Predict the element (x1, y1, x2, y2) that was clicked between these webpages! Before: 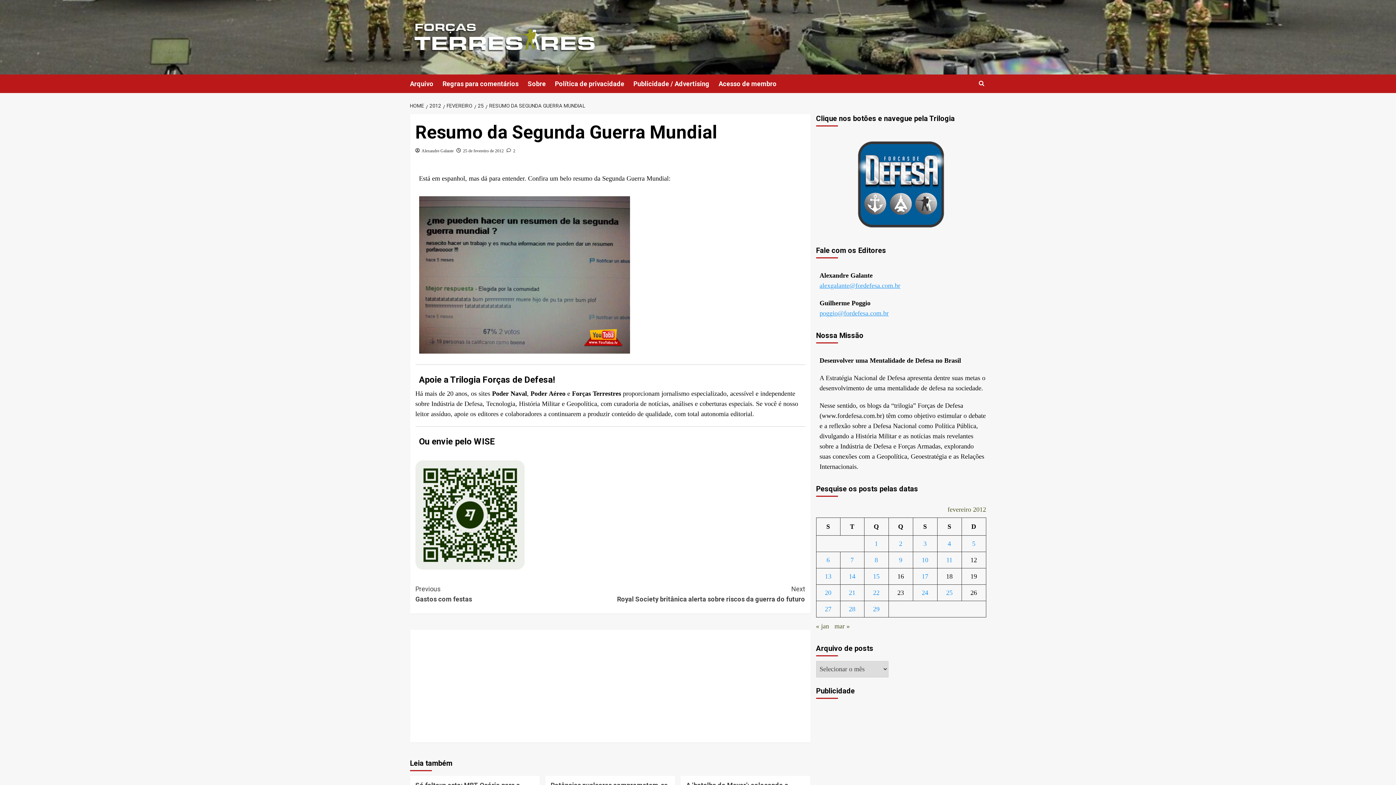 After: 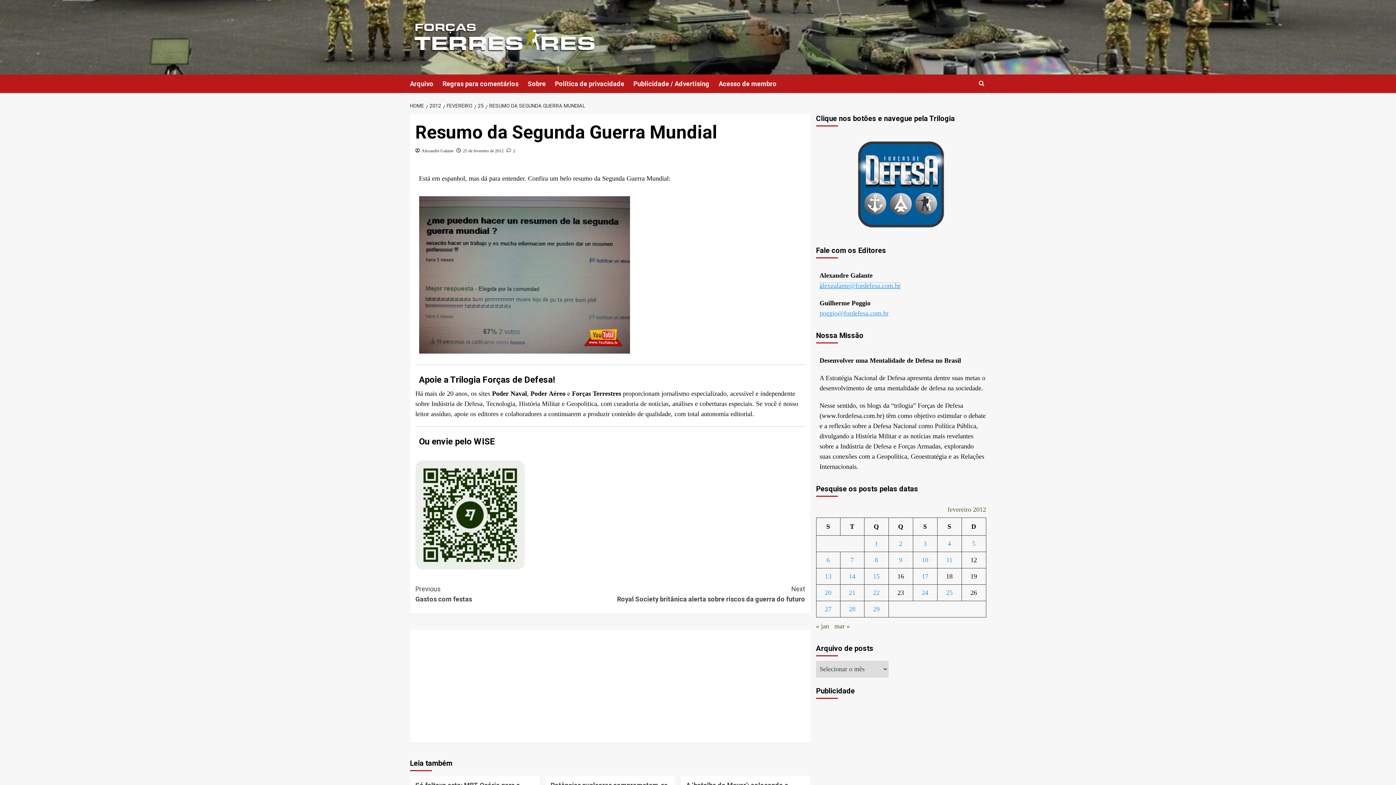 Action: label: alexgalante@fordefesa.com.br bbox: (819, 282, 900, 289)